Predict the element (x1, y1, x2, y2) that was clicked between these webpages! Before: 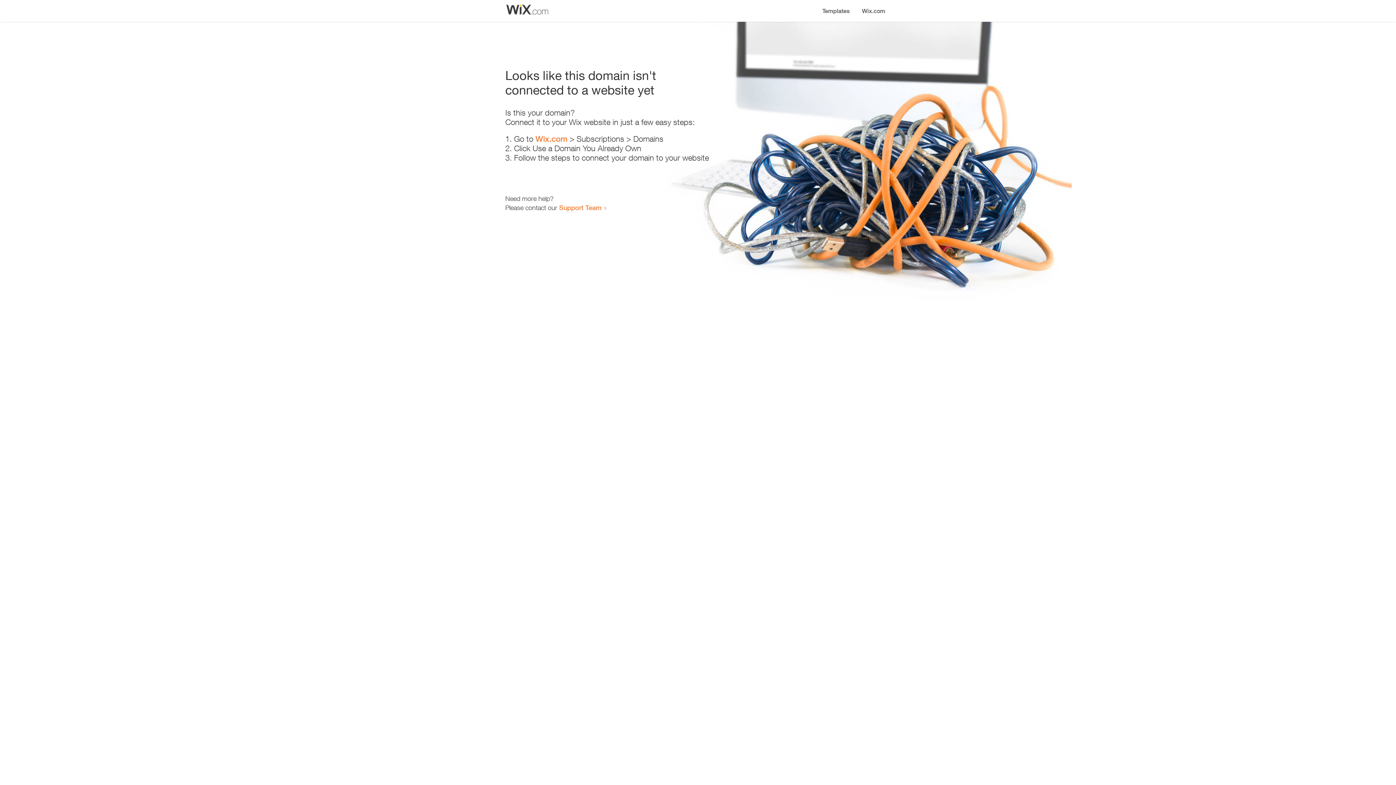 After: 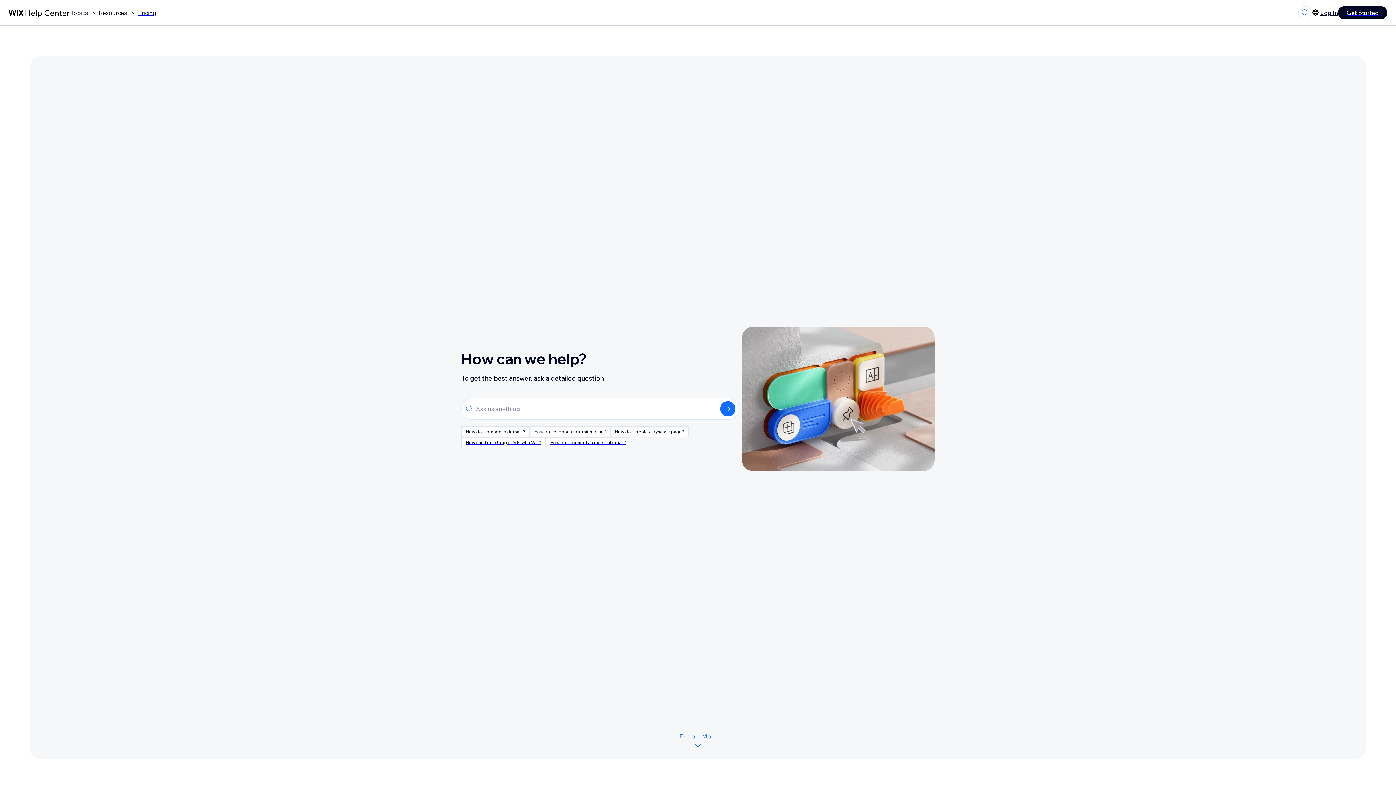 Action: label: Support Team bbox: (559, 203, 601, 211)